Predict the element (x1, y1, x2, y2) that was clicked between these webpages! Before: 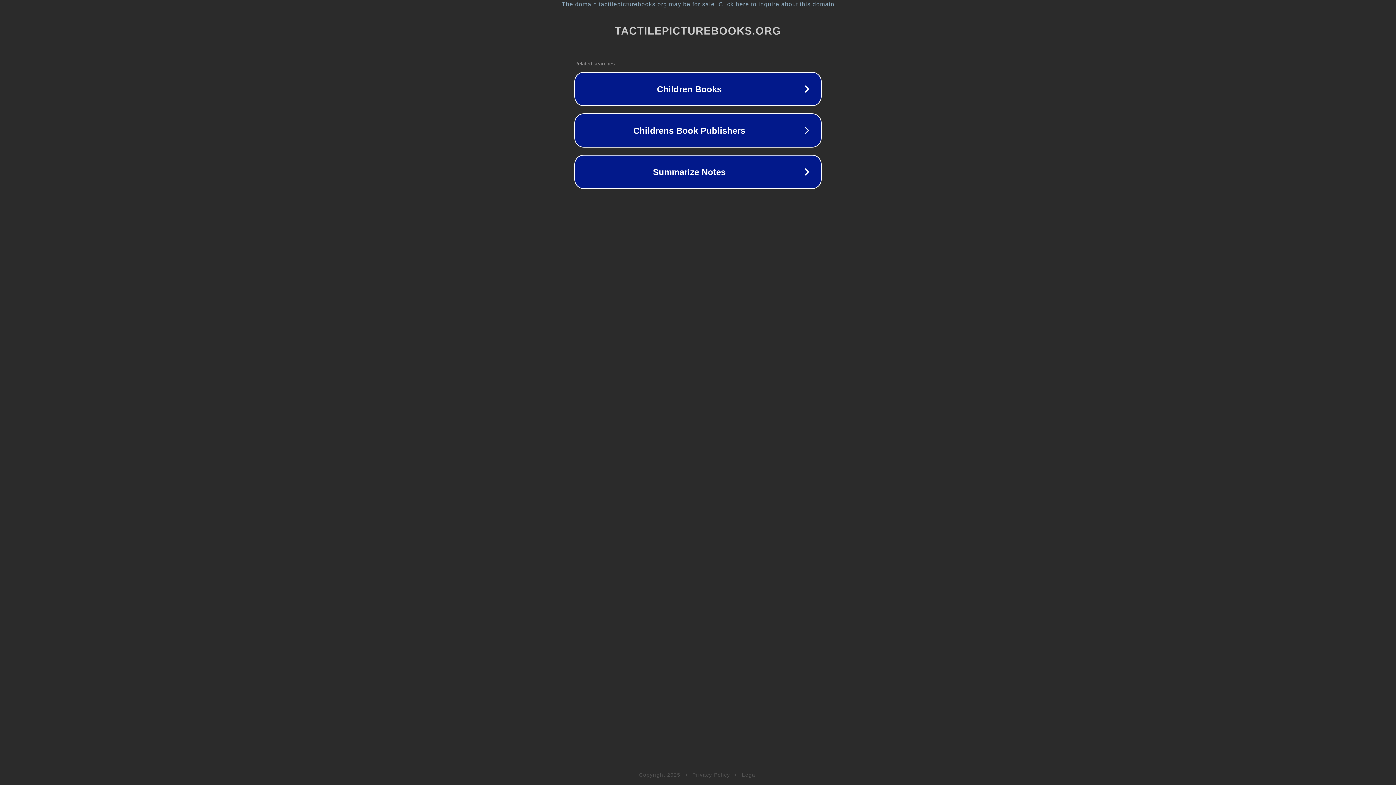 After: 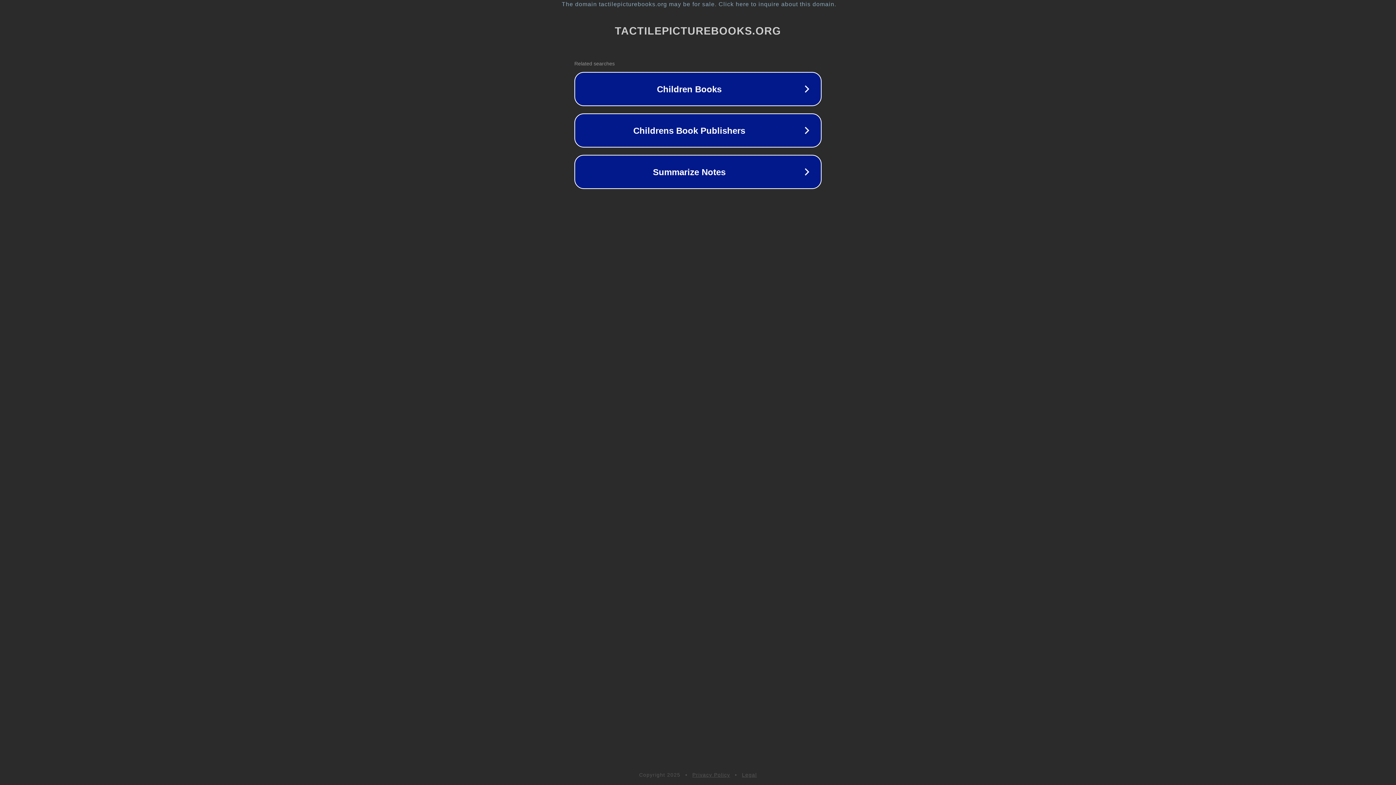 Action: bbox: (742, 772, 757, 778) label: Legal